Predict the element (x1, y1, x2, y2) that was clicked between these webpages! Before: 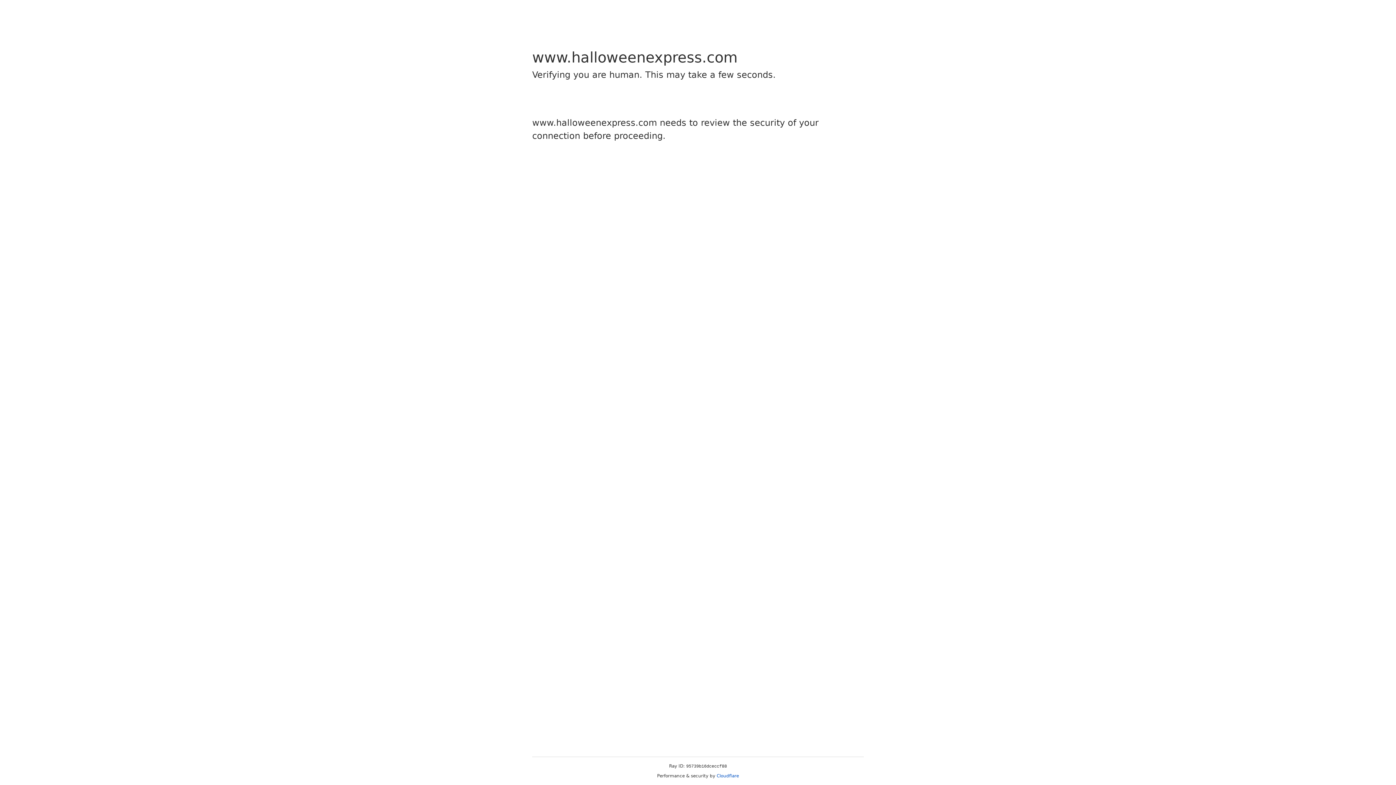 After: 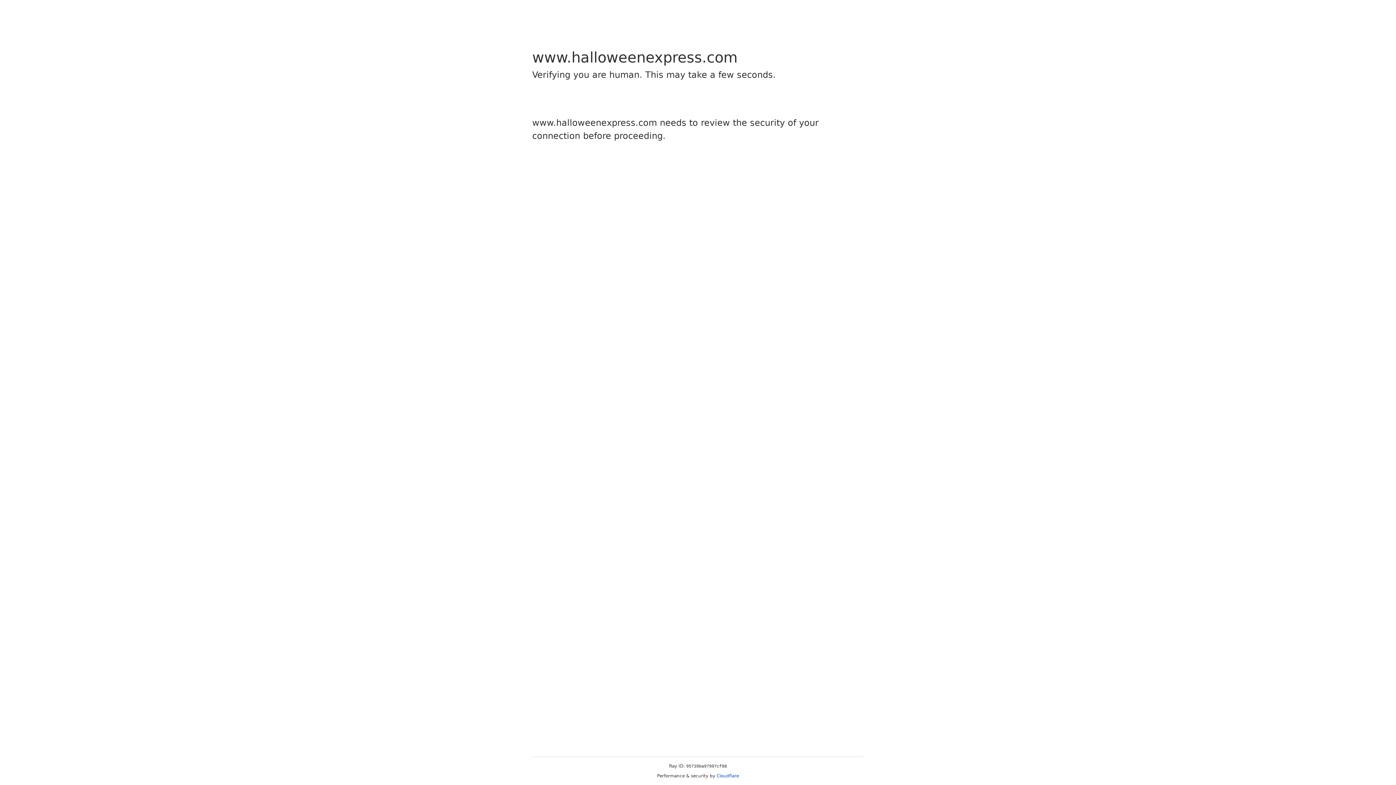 Action: label: Cloudflare bbox: (716, 773, 739, 778)